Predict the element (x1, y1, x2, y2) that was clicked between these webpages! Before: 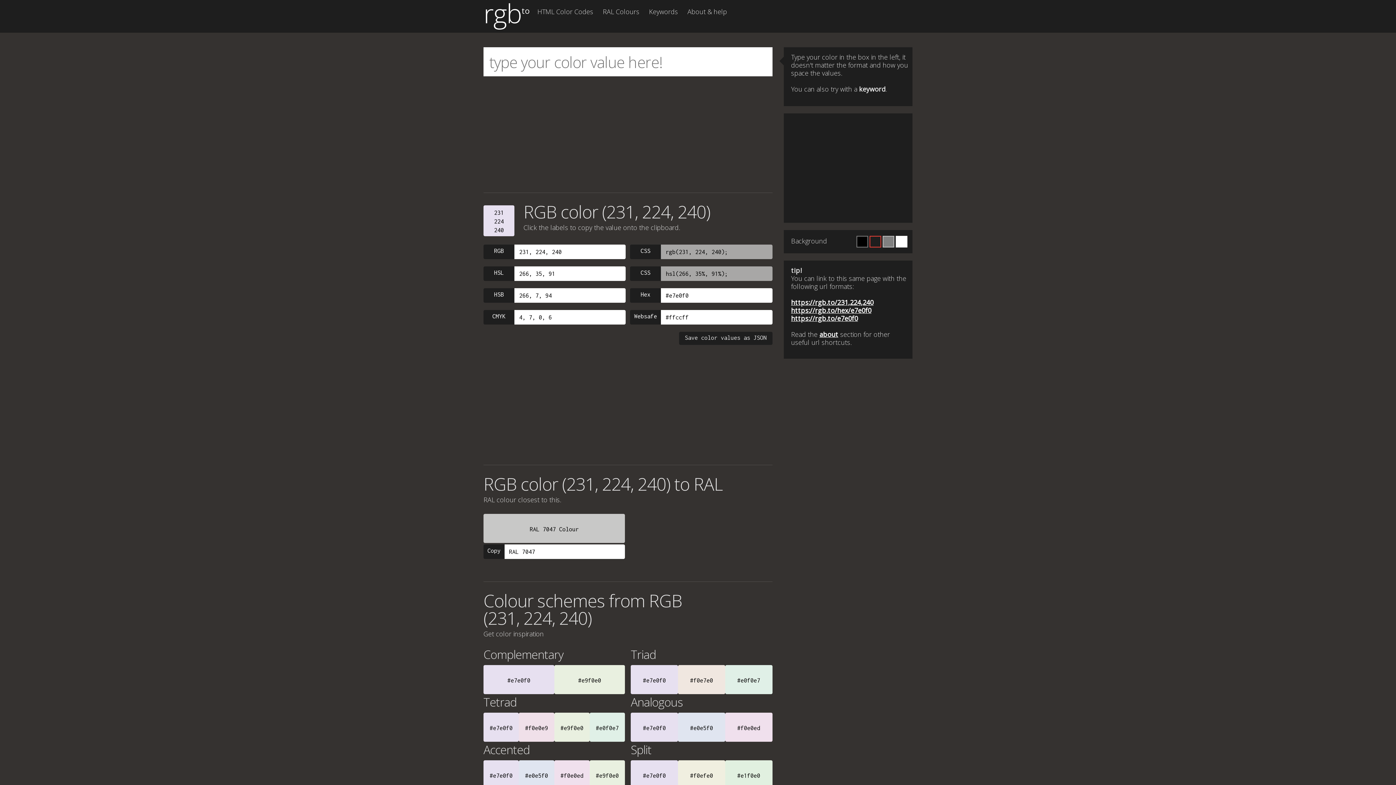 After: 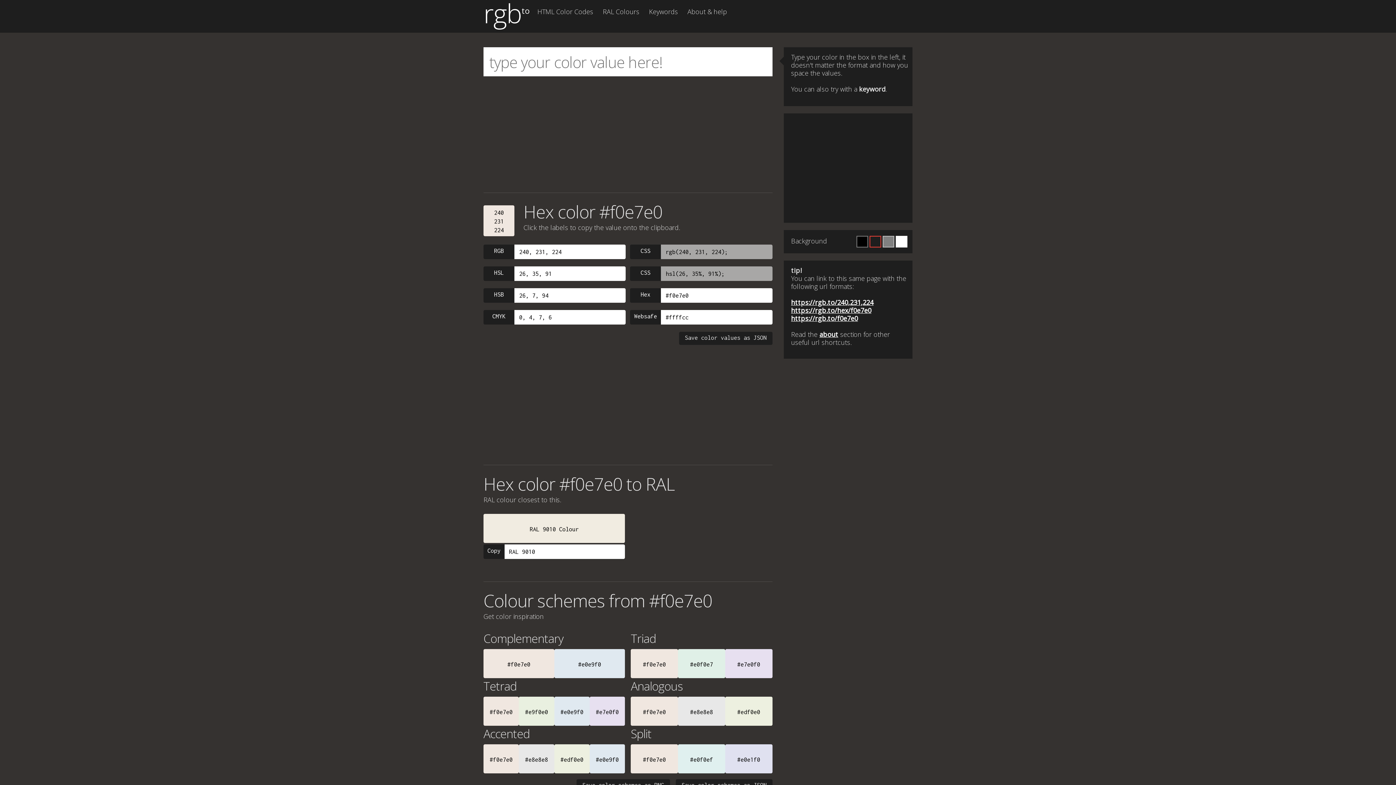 Action: label: #f0e7e0 bbox: (678, 665, 725, 694)